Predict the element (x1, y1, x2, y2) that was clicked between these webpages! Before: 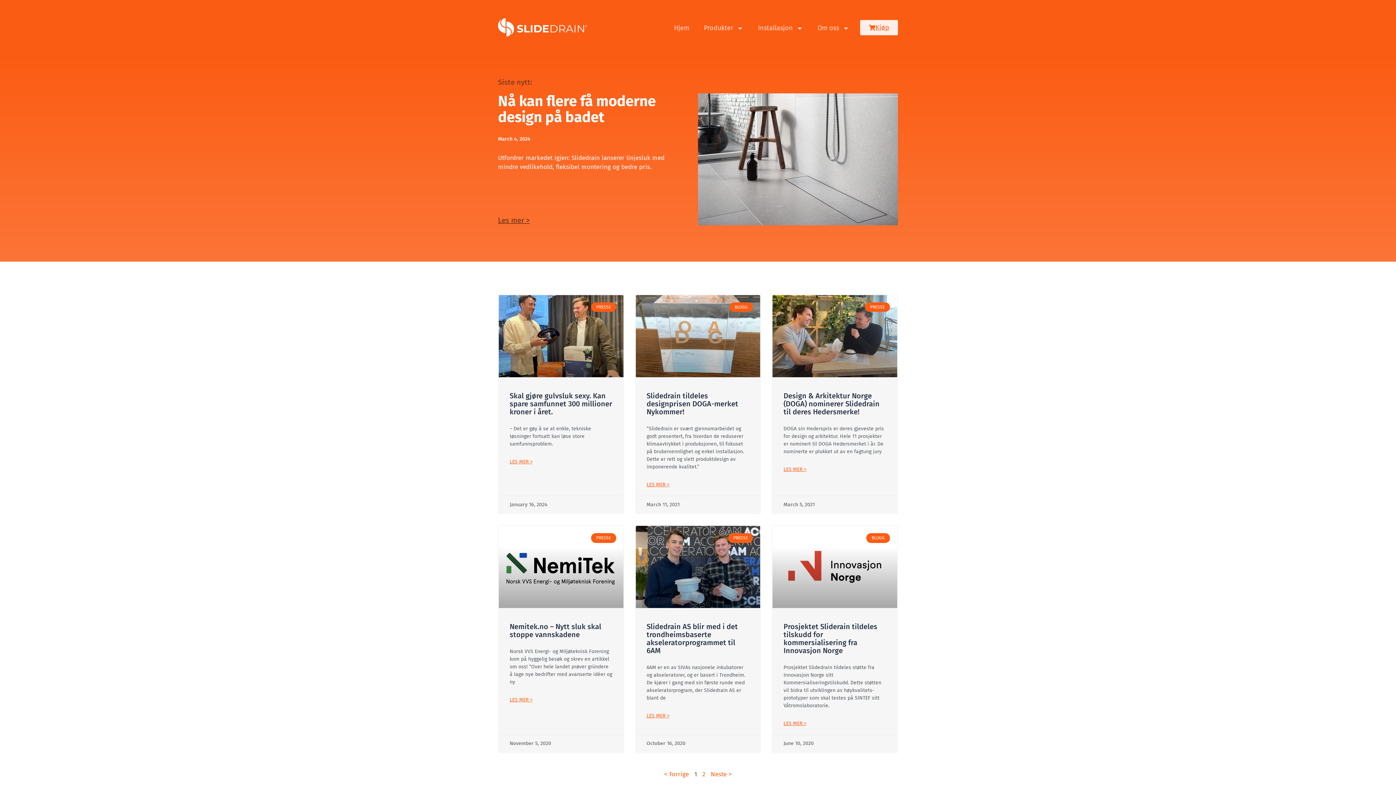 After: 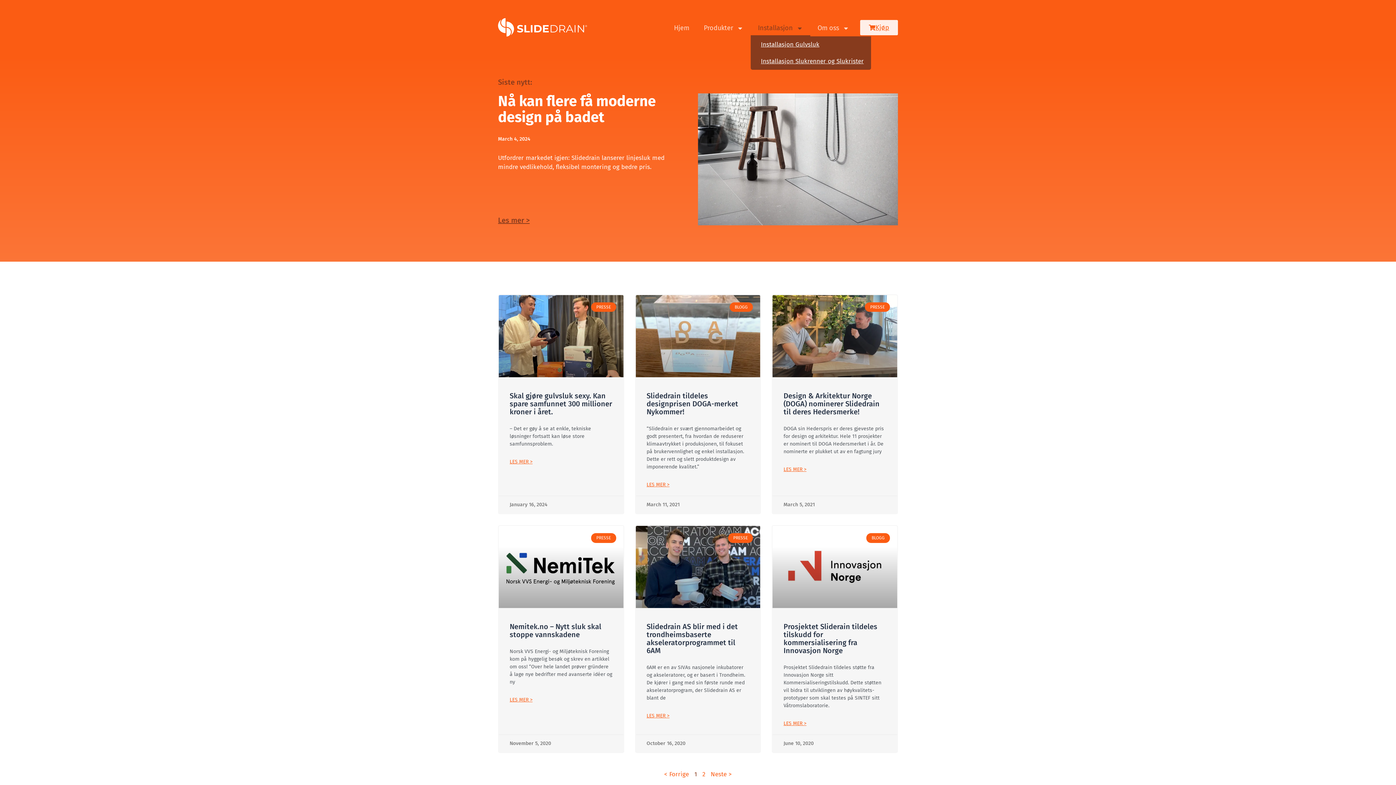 Action: bbox: (750, 20, 810, 36) label: Installasjon